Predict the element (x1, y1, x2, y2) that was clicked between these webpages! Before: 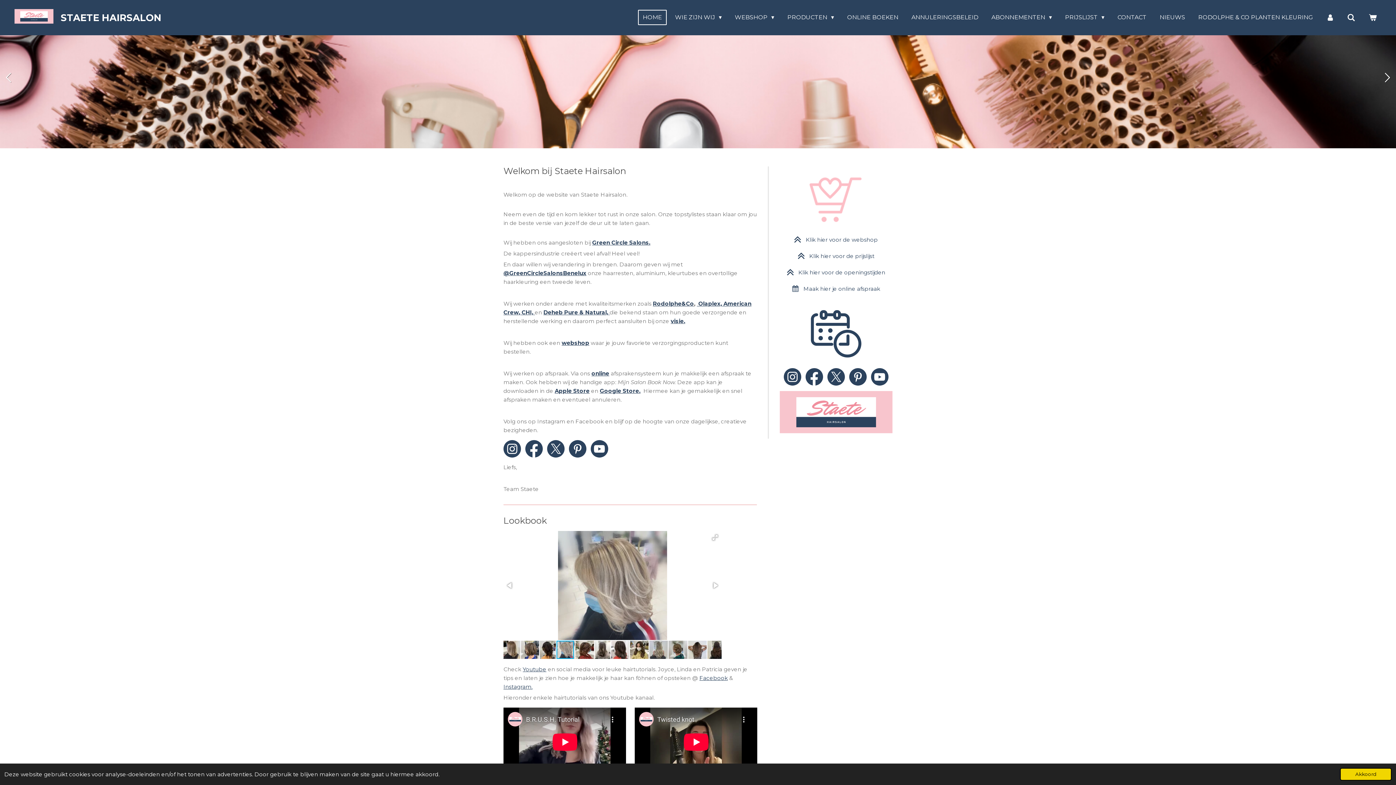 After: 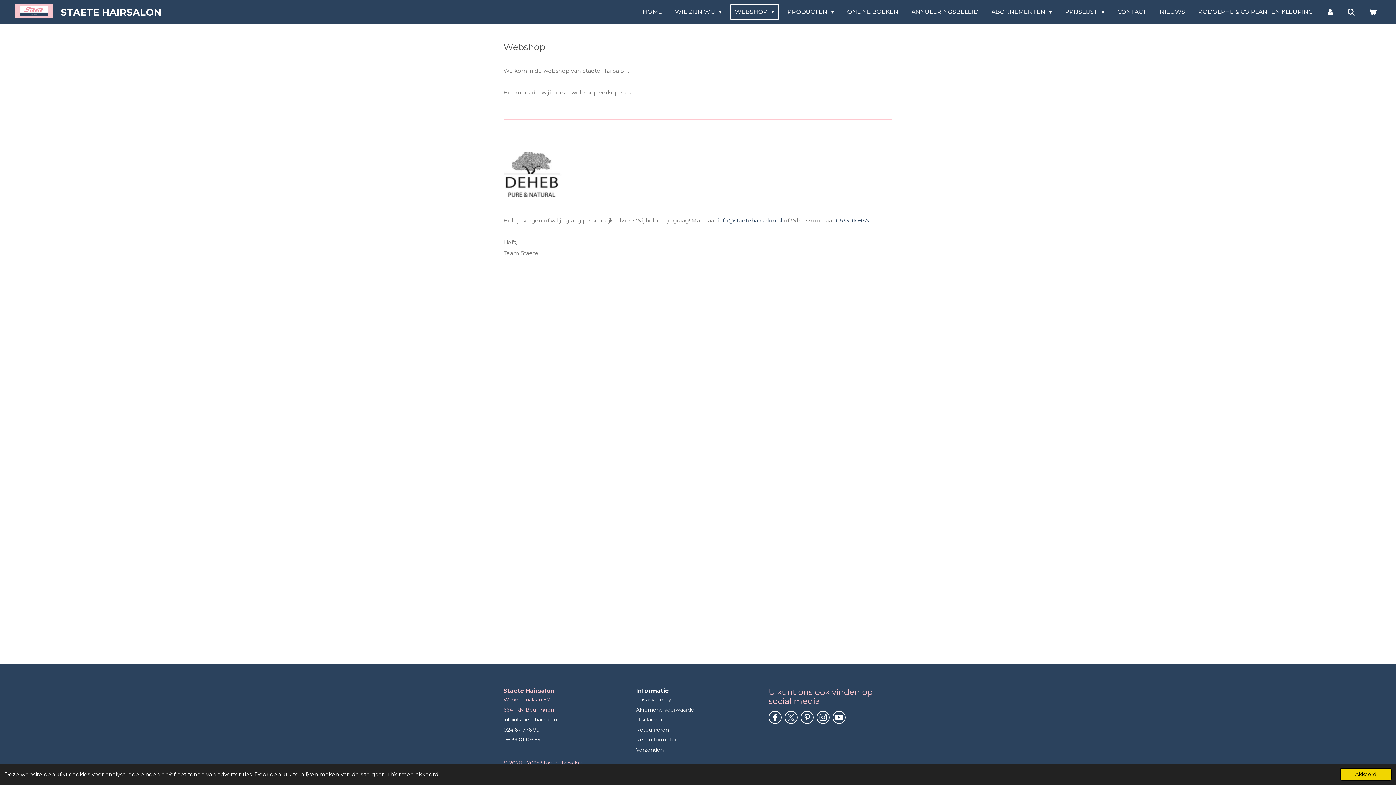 Action: bbox: (780, 234, 892, 245) label: Klik hier voor de webshop